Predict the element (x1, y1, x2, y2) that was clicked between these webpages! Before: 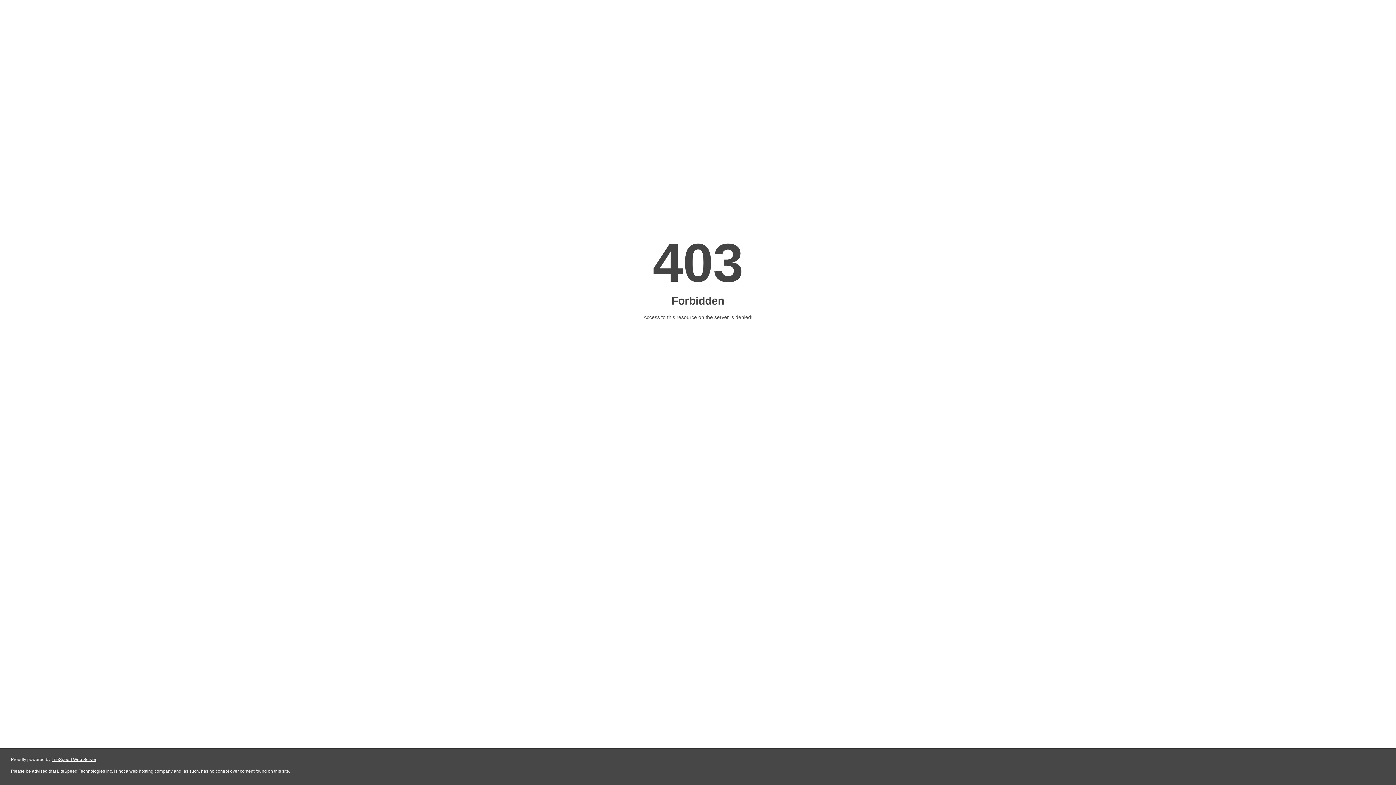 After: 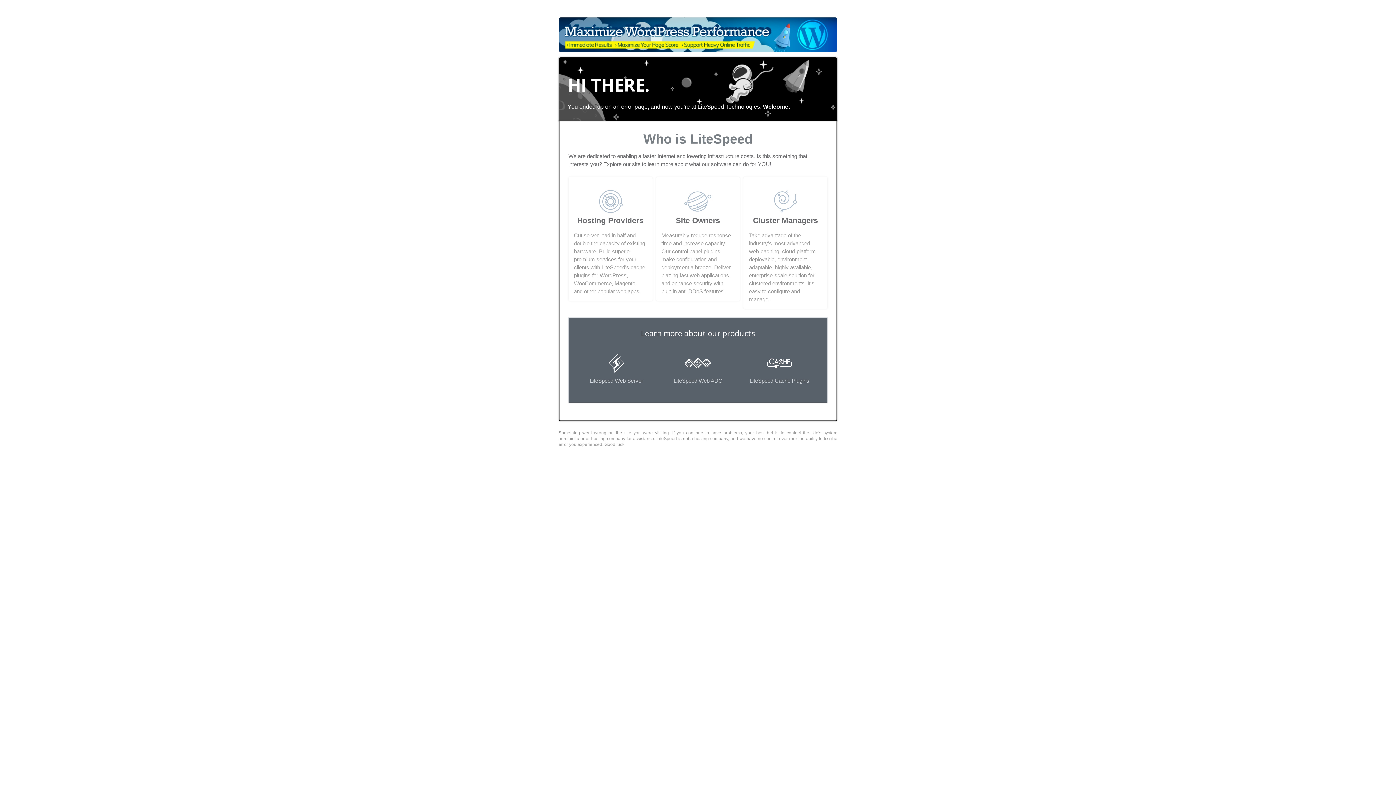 Action: bbox: (51, 757, 96, 762) label: LiteSpeed Web Server